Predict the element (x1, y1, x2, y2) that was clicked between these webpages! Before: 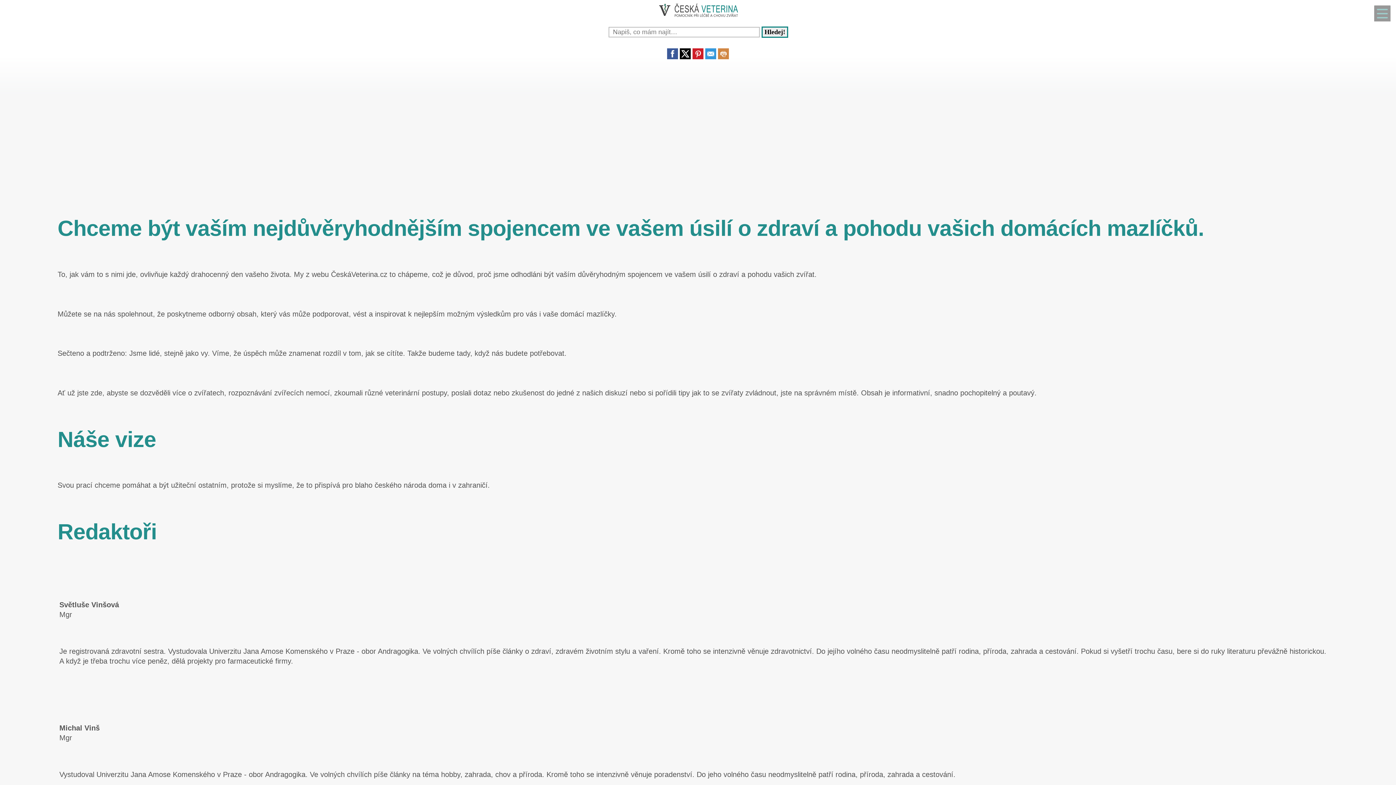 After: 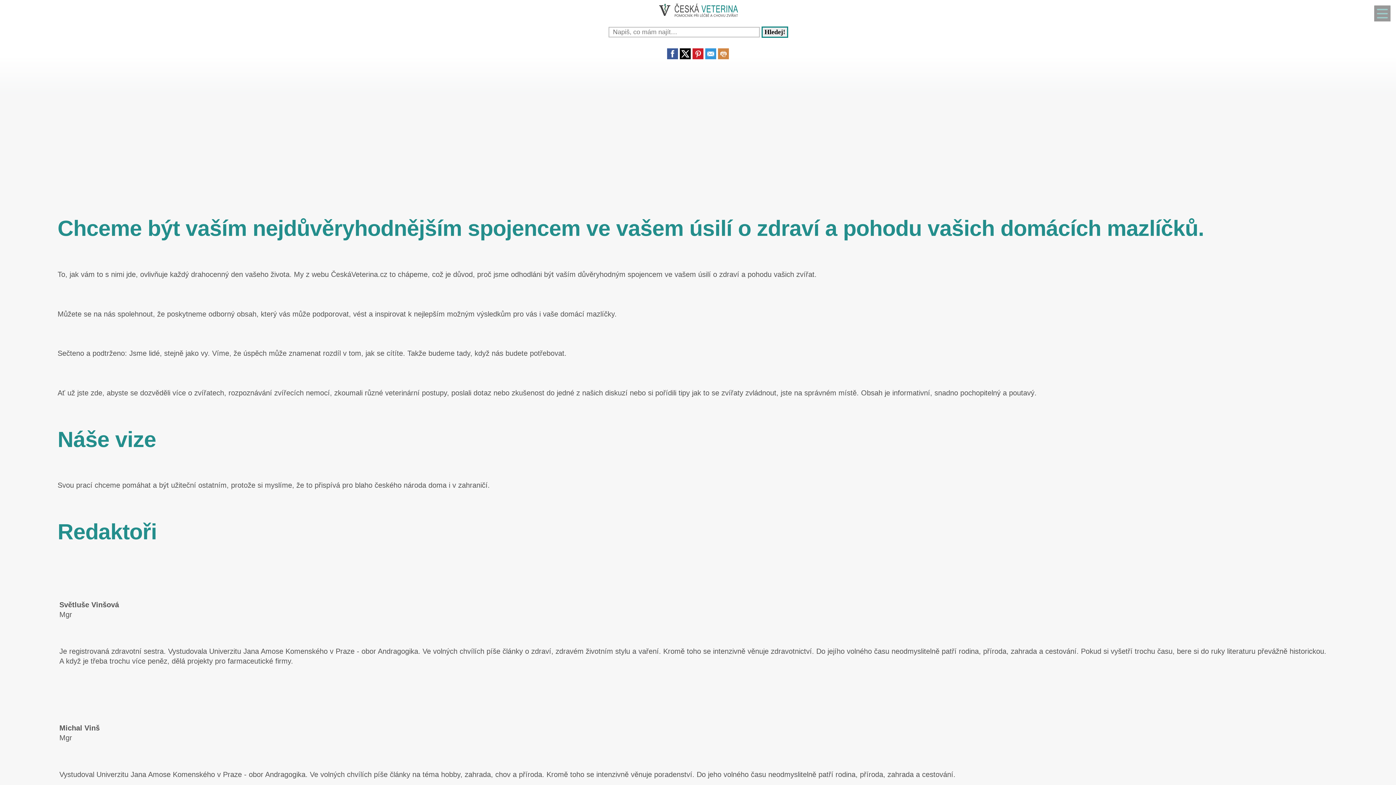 Action: bbox: (680, 53, 690, 60)